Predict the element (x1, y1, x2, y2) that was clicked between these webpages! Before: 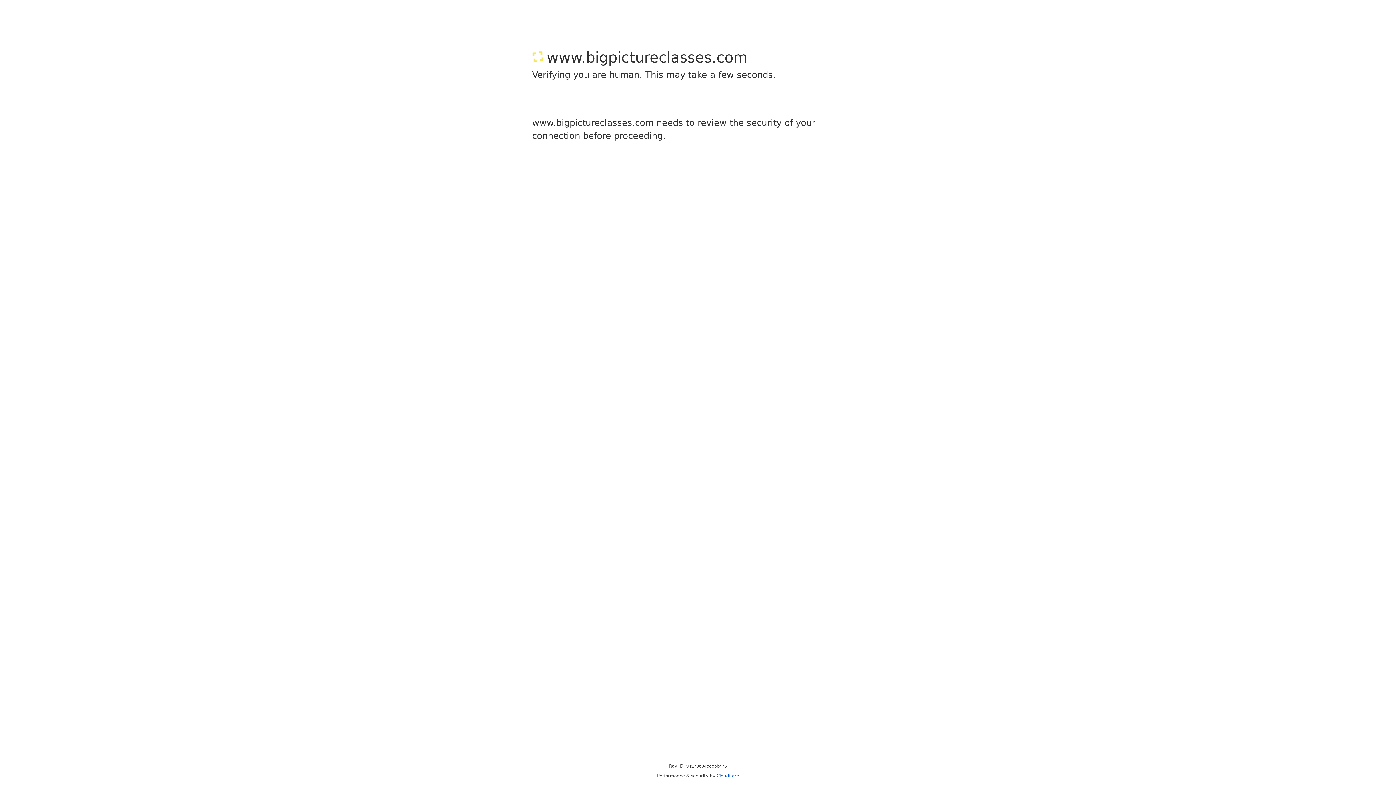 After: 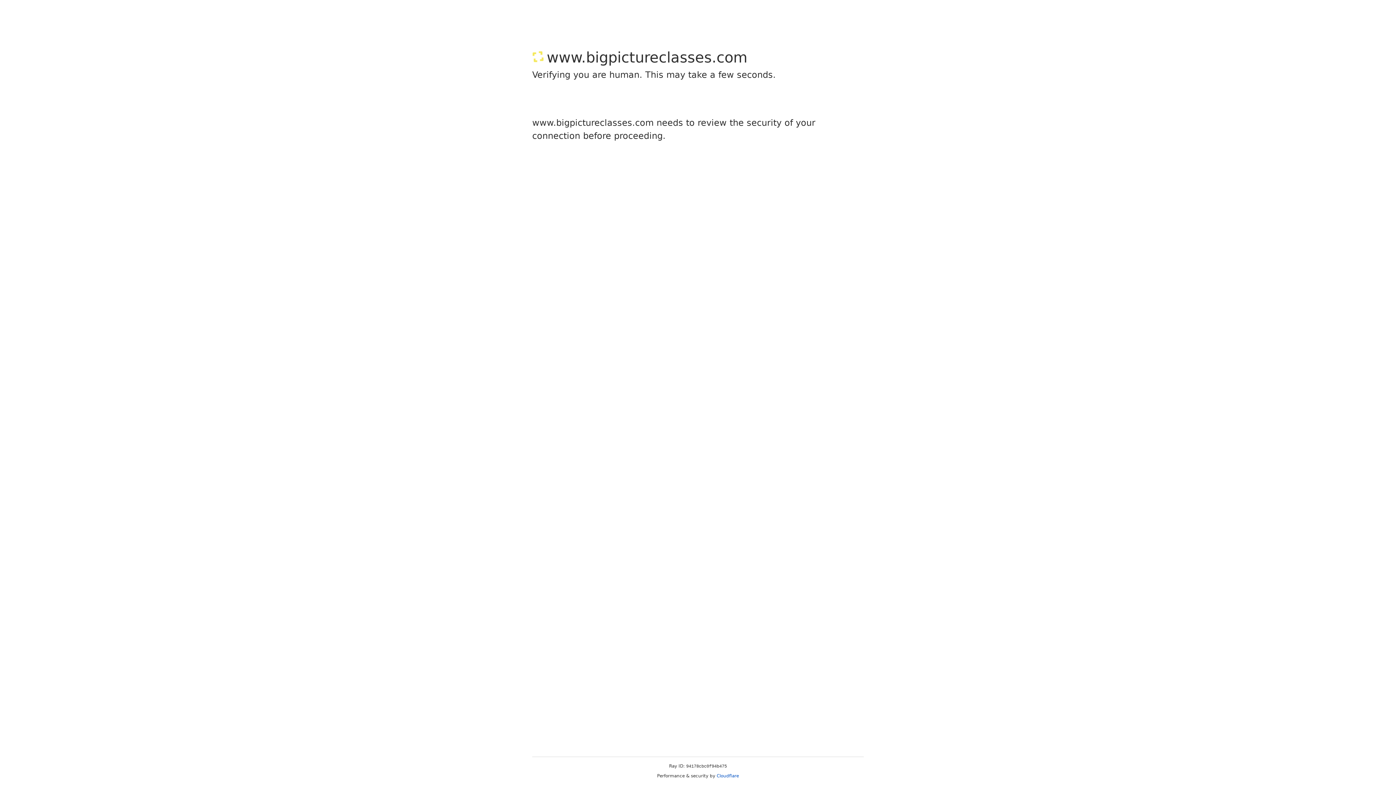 Action: bbox: (716, 773, 739, 778) label: Cloudflare